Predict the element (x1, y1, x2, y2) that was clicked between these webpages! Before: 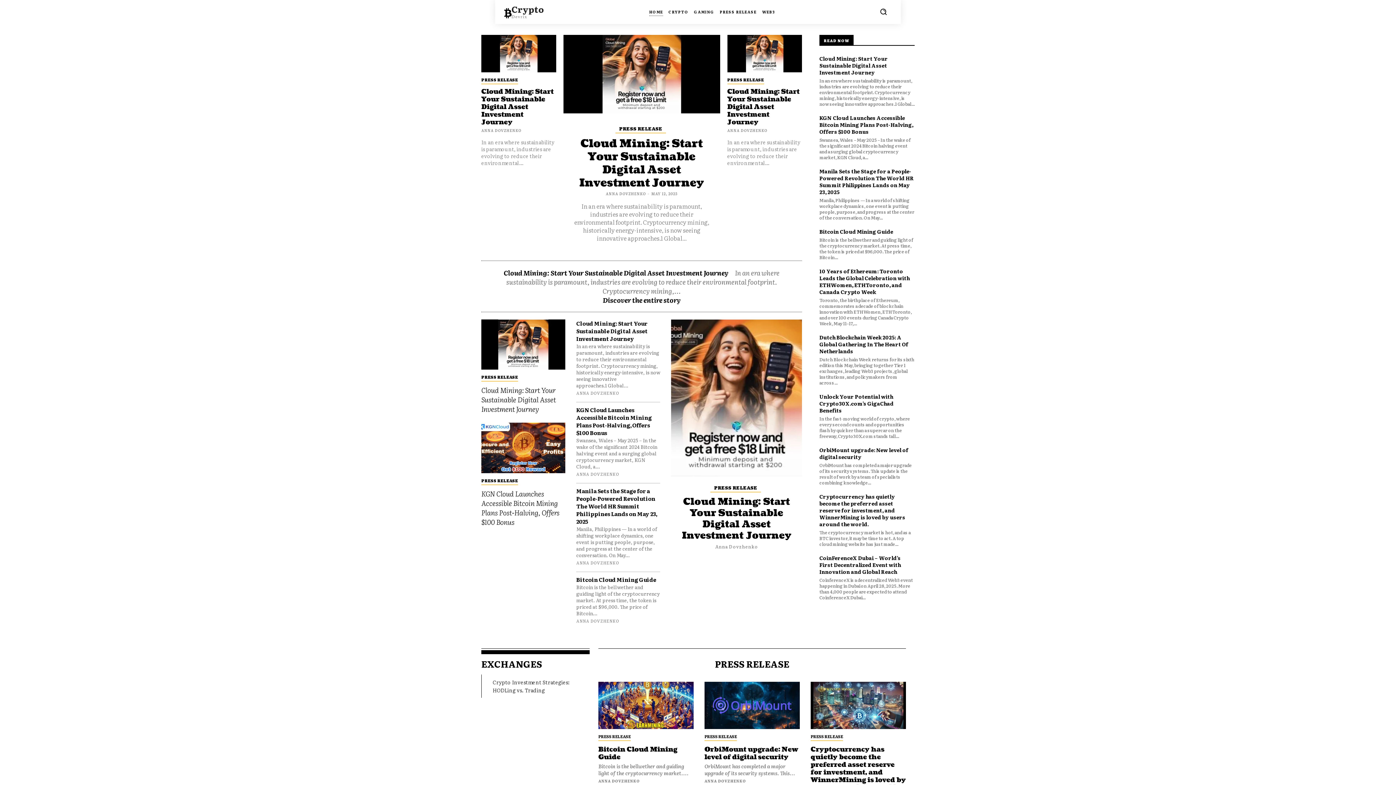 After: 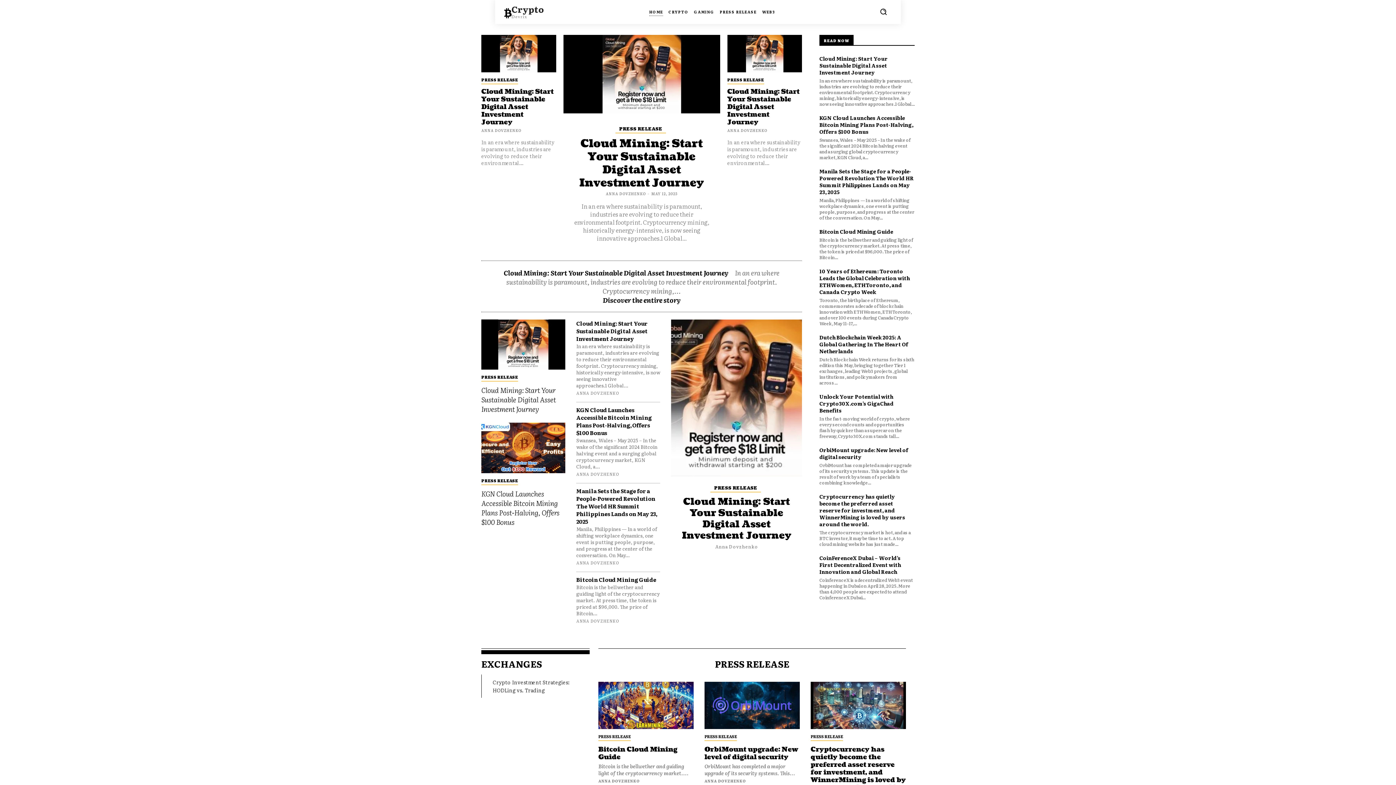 Action: label: HOME bbox: (649, 8, 663, 16)